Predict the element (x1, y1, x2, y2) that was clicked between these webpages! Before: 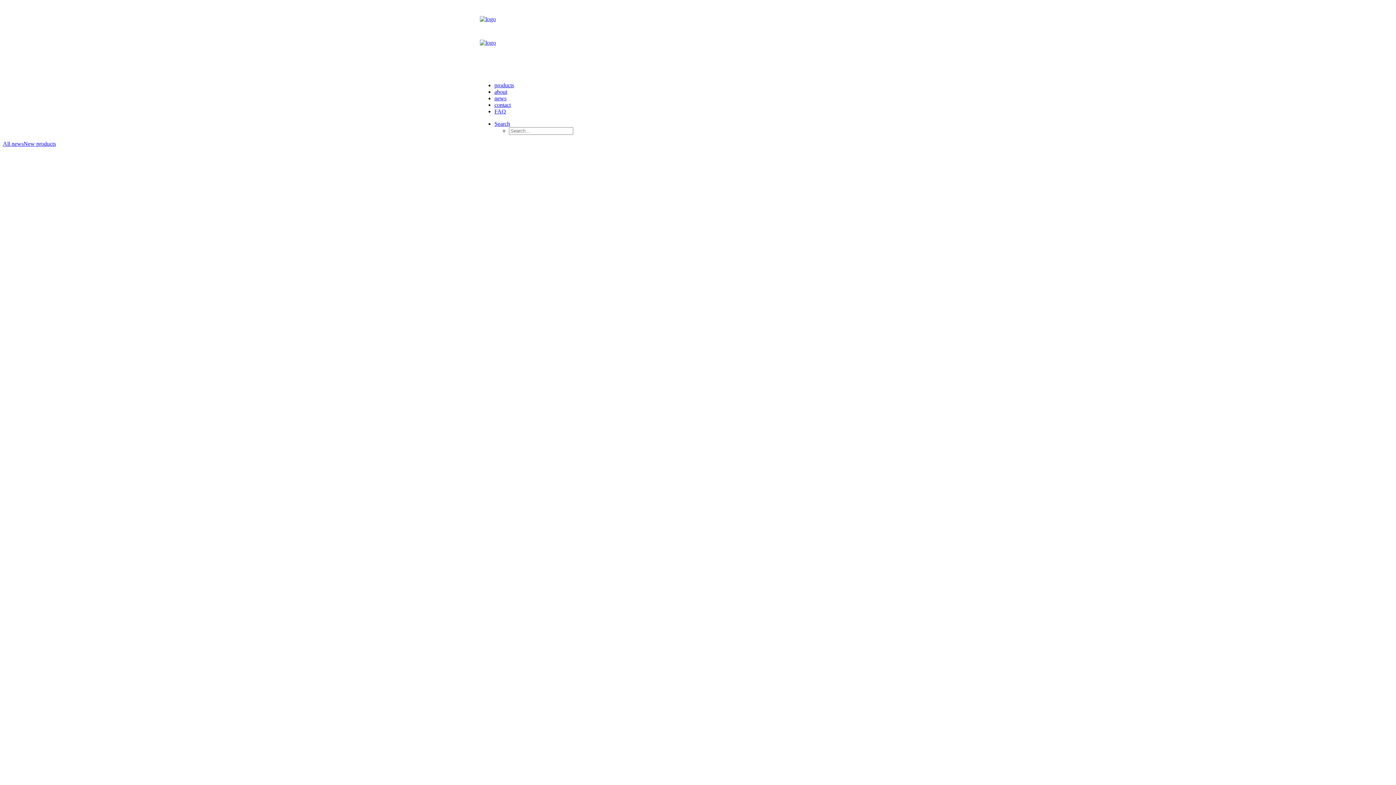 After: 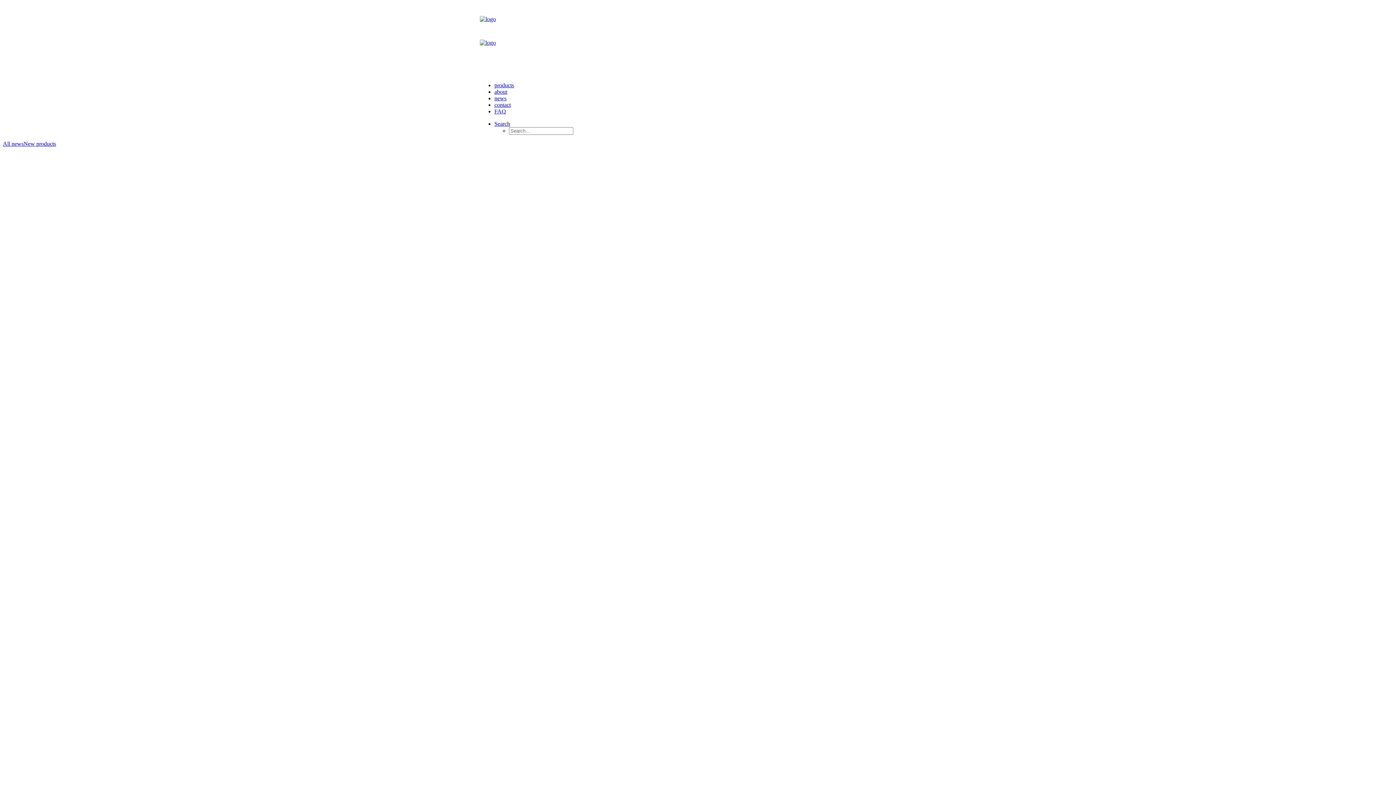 Action: label: Search bbox: (494, 120, 510, 126)